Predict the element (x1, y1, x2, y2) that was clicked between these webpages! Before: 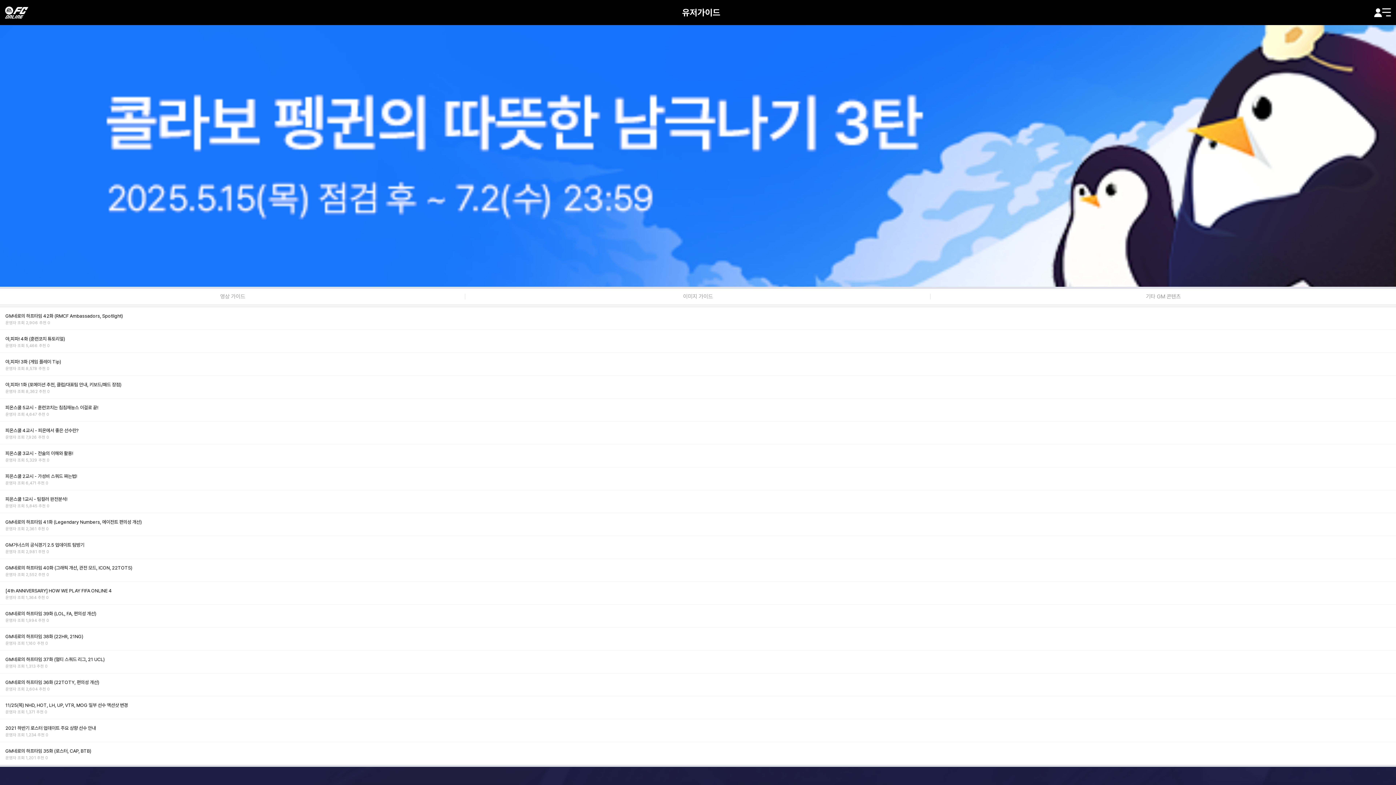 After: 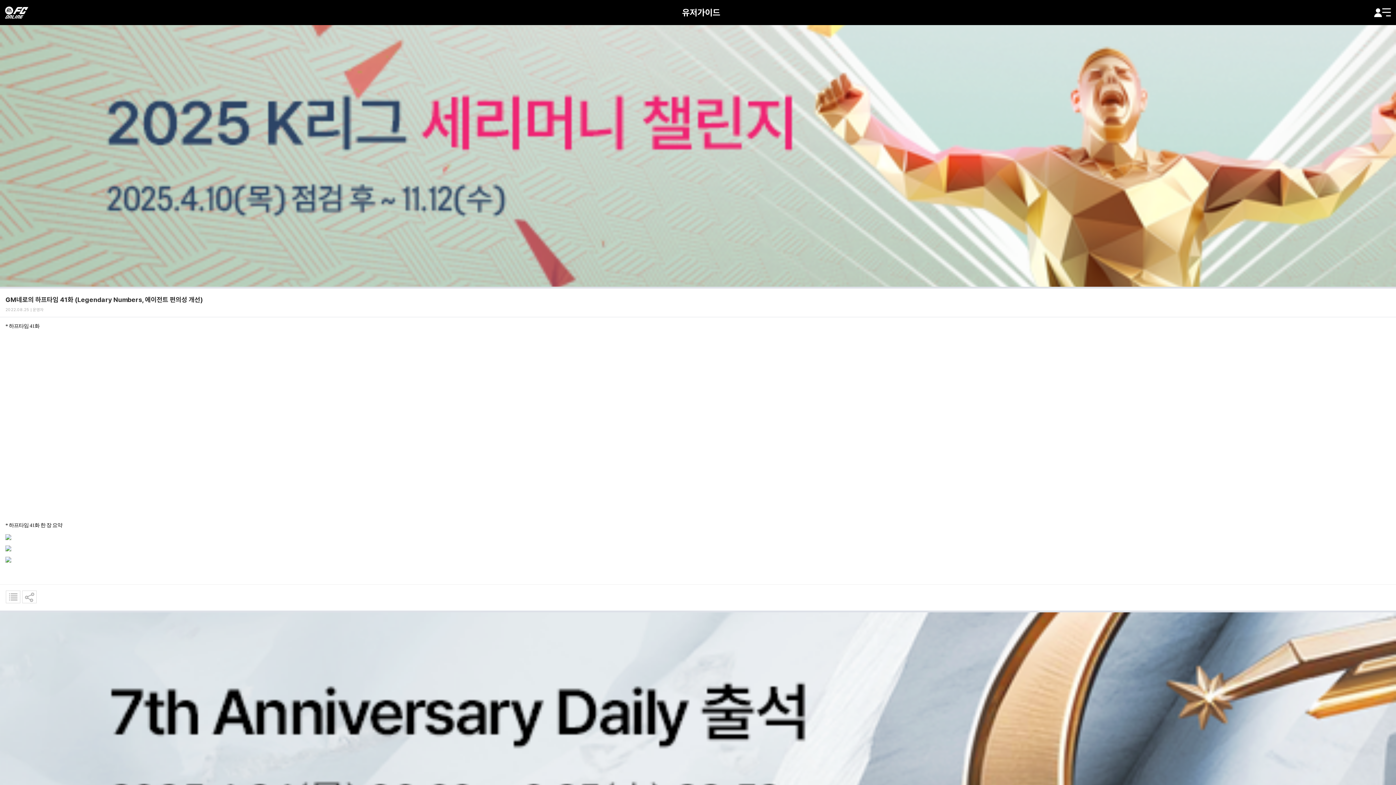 Action: label: GM네로의 하프타임 41화 (Legendary Numbers, 에이전트 편의성 개선)
운영자조회 2,361추천 0 bbox: (0, 513, 1396, 536)